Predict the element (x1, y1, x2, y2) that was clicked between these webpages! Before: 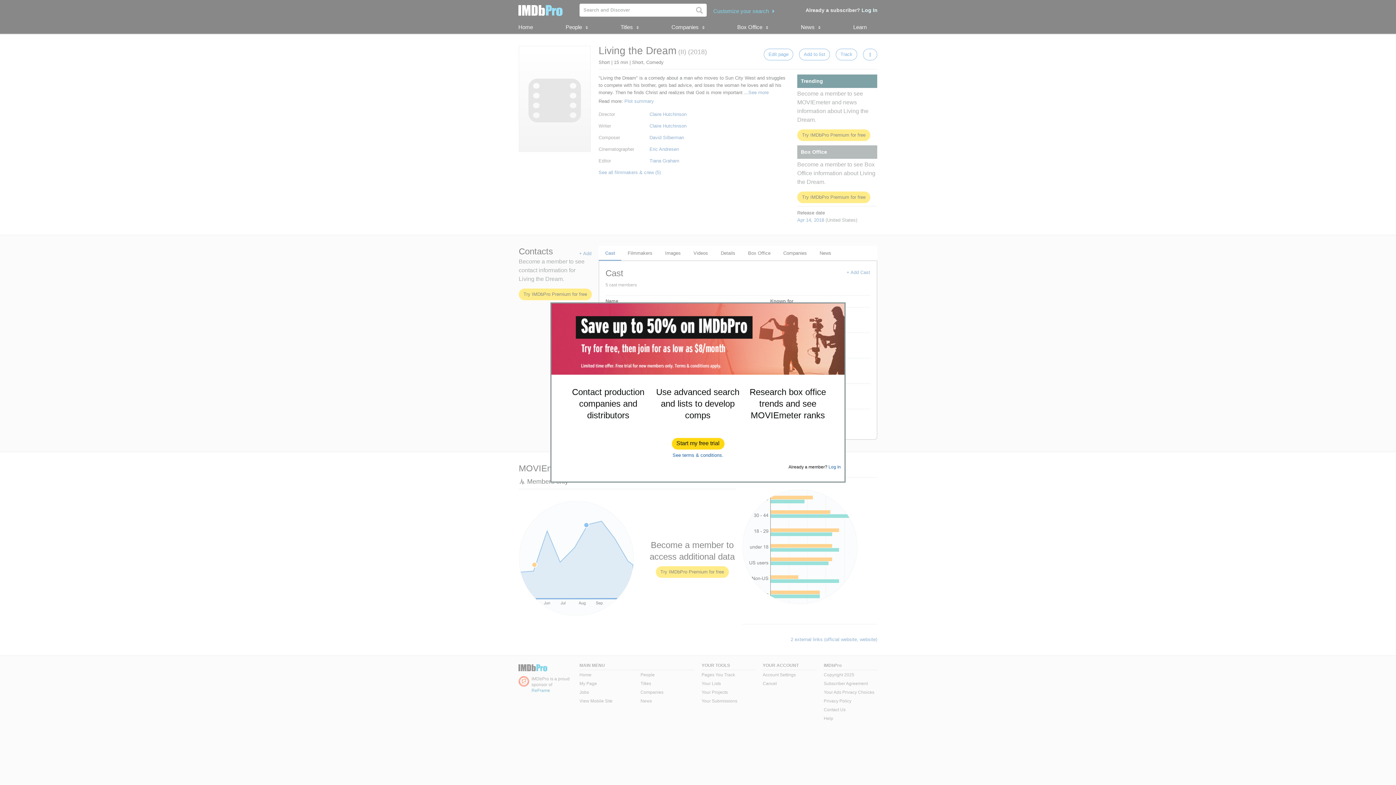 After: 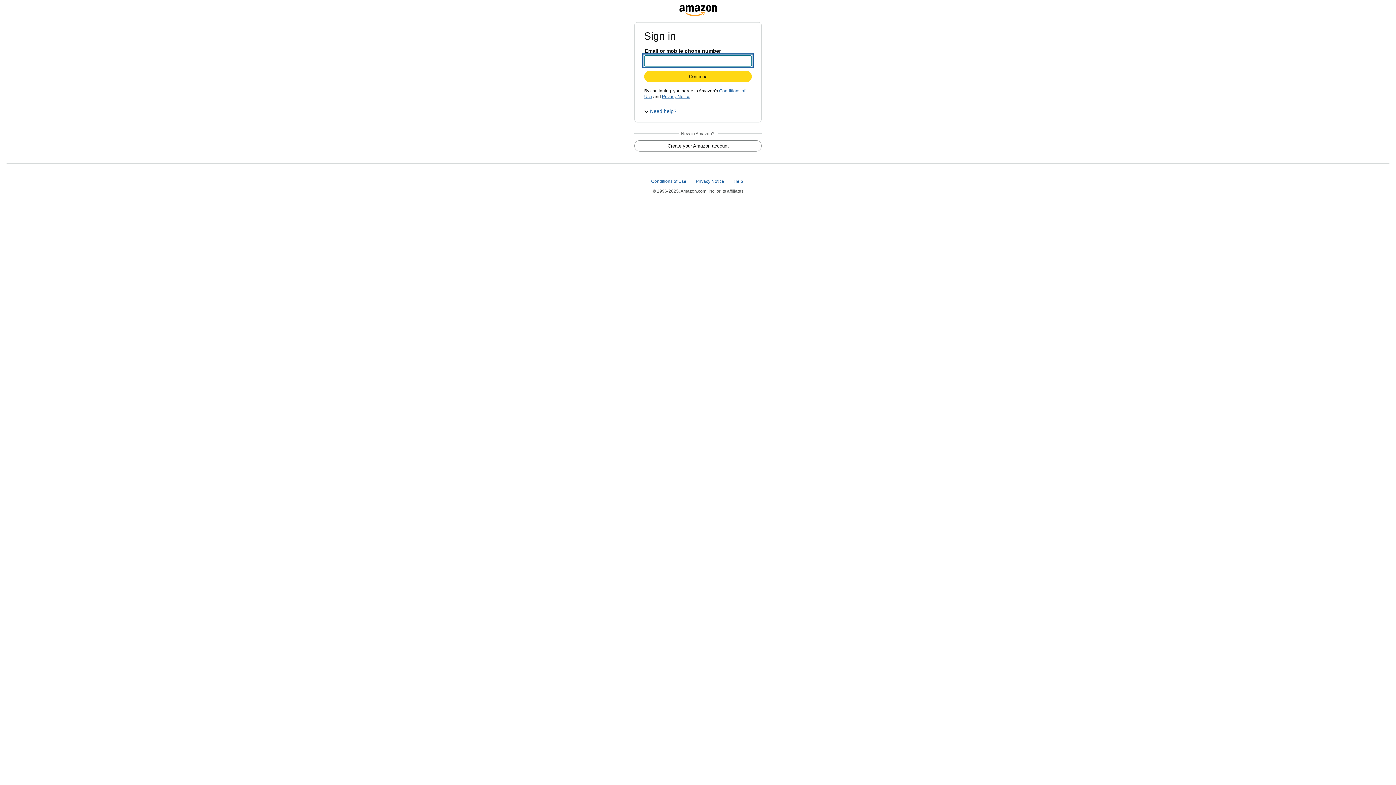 Action: bbox: (672, 438, 724, 449) label: Start my free trial